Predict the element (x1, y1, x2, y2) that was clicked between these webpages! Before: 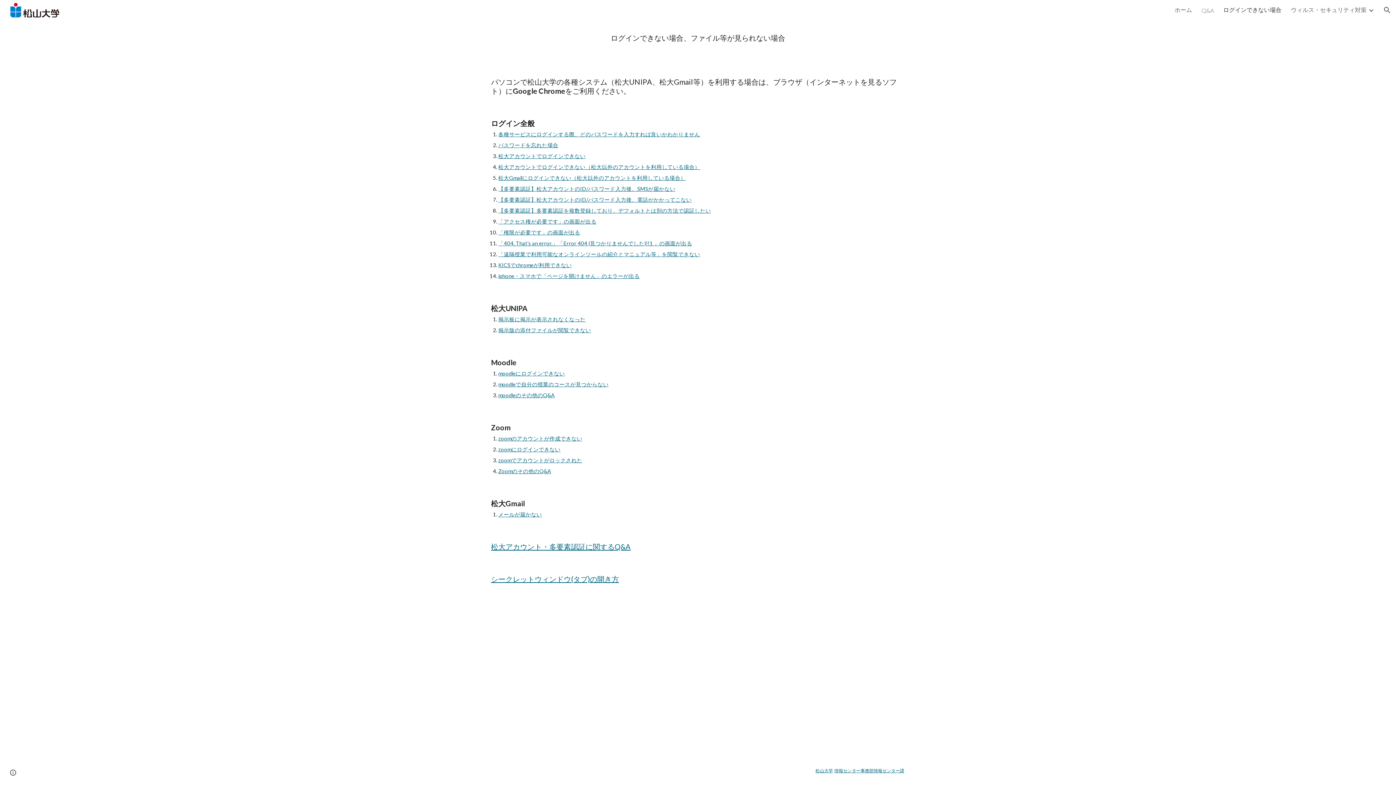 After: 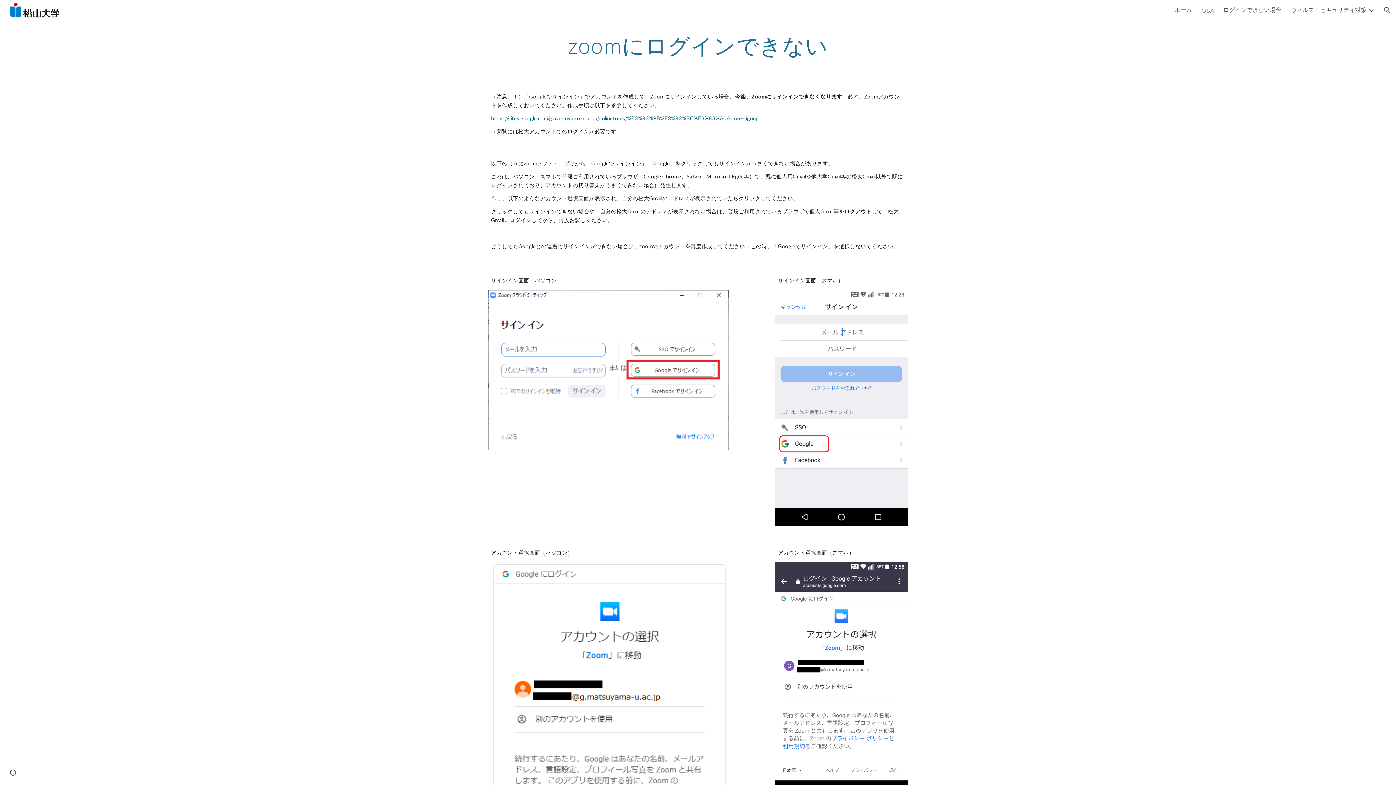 Action: bbox: (498, 446, 560, 452) label: zoomにログインできない